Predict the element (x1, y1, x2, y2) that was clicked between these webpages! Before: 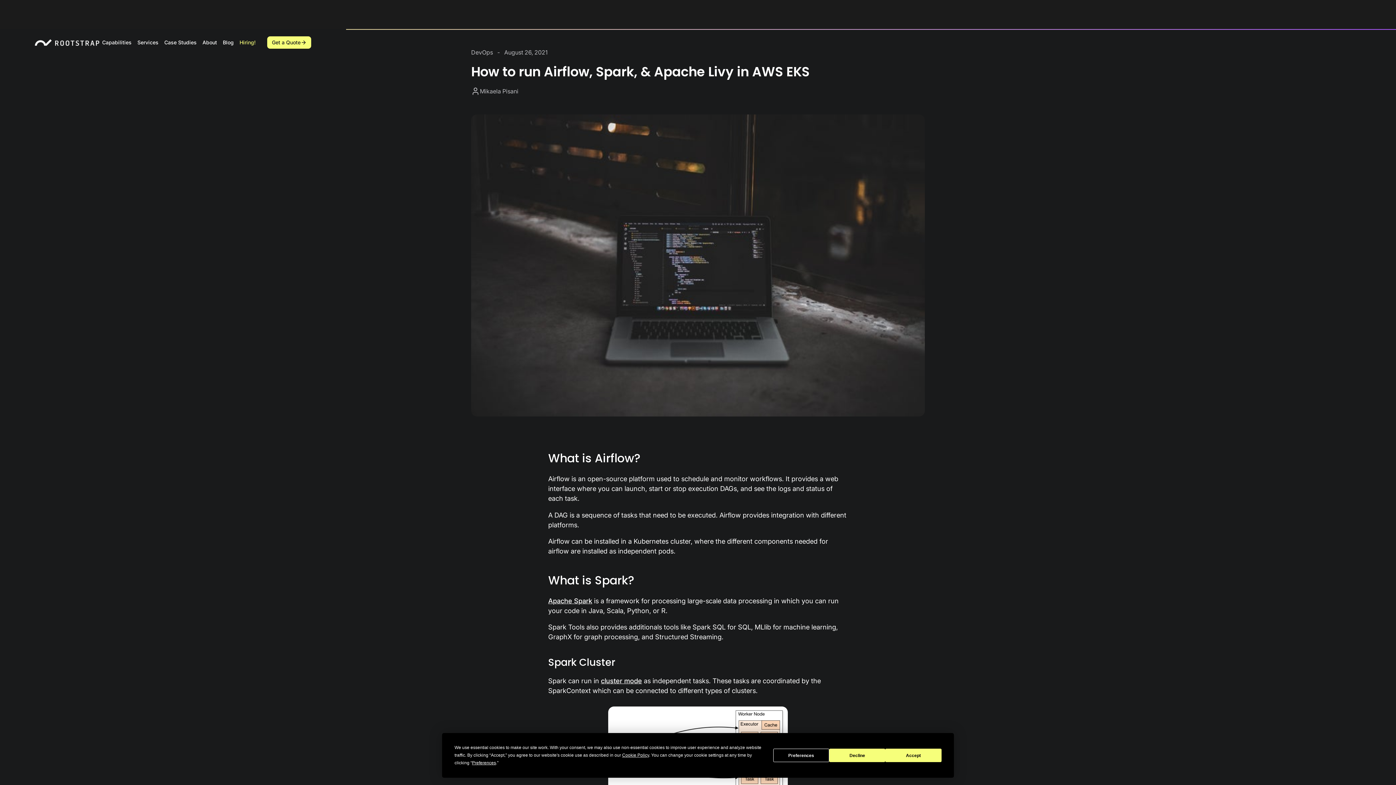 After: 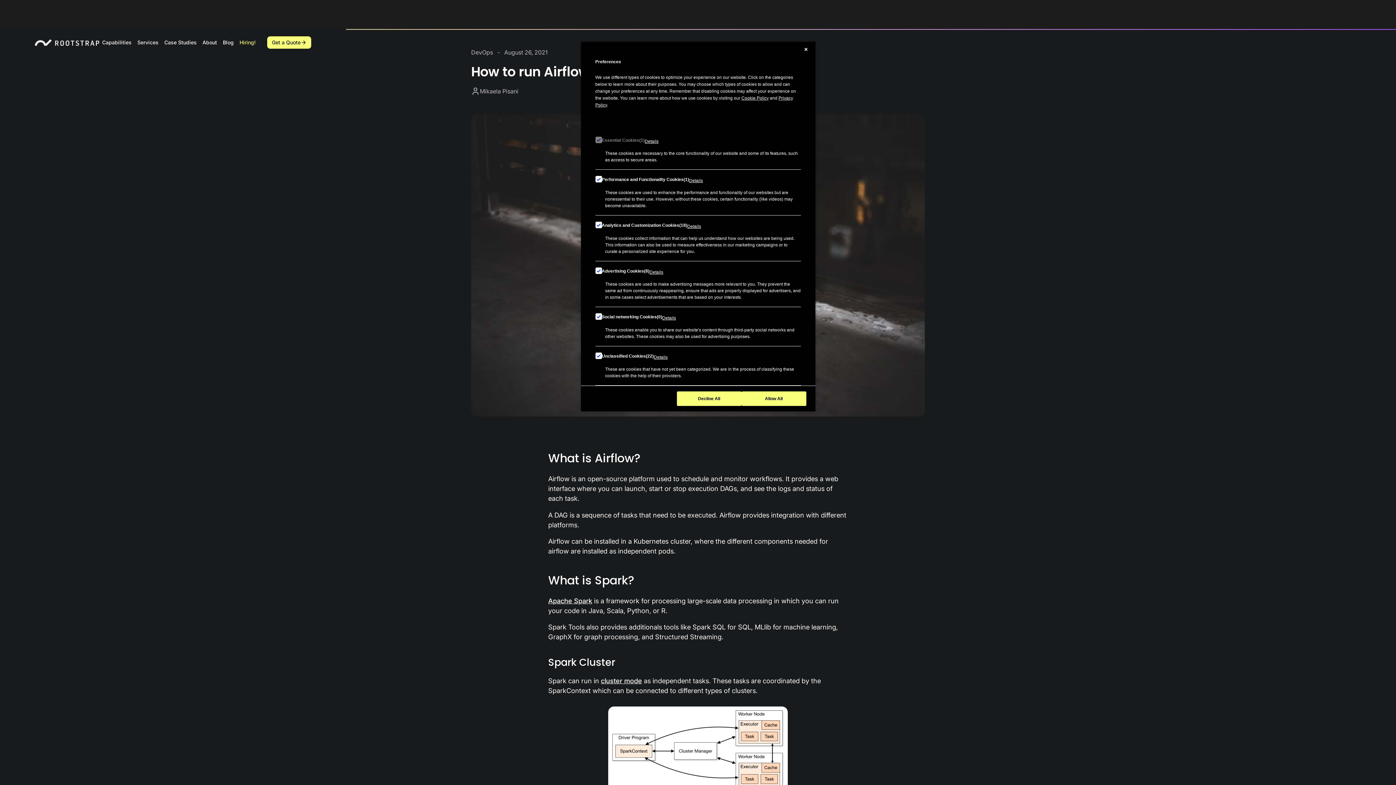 Action: bbox: (773, 749, 829, 762) label: Preferences